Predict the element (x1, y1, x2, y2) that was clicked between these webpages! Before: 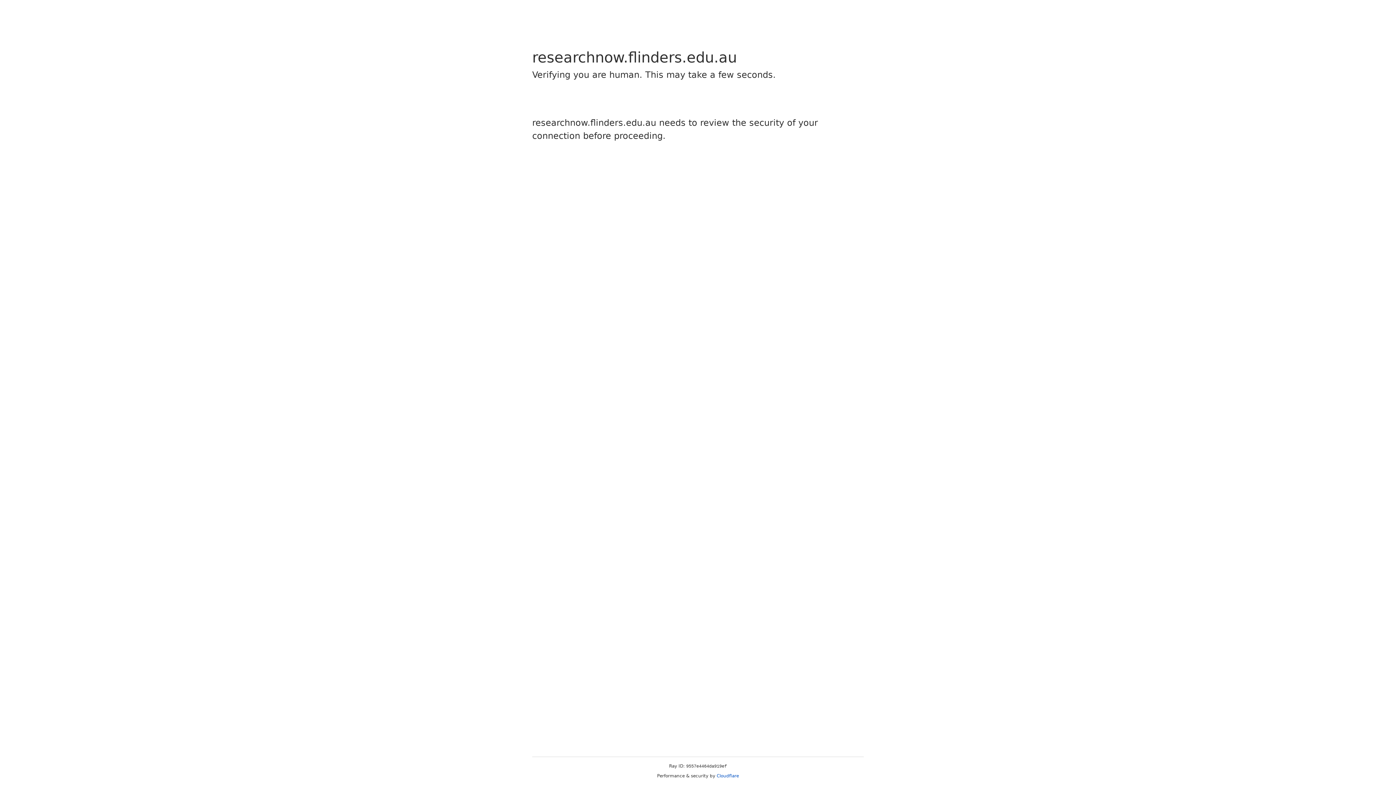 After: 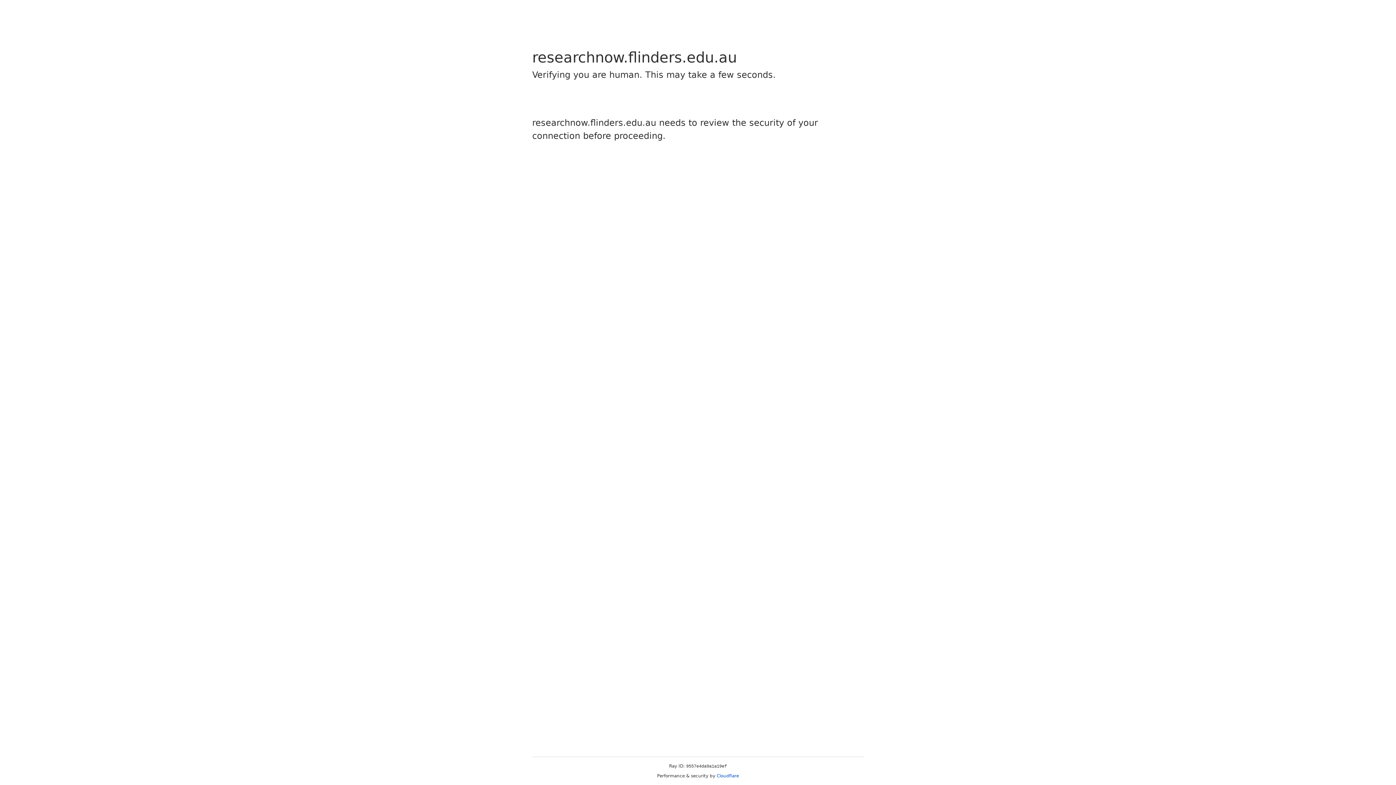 Action: bbox: (716, 773, 739, 778) label: Cloudflare